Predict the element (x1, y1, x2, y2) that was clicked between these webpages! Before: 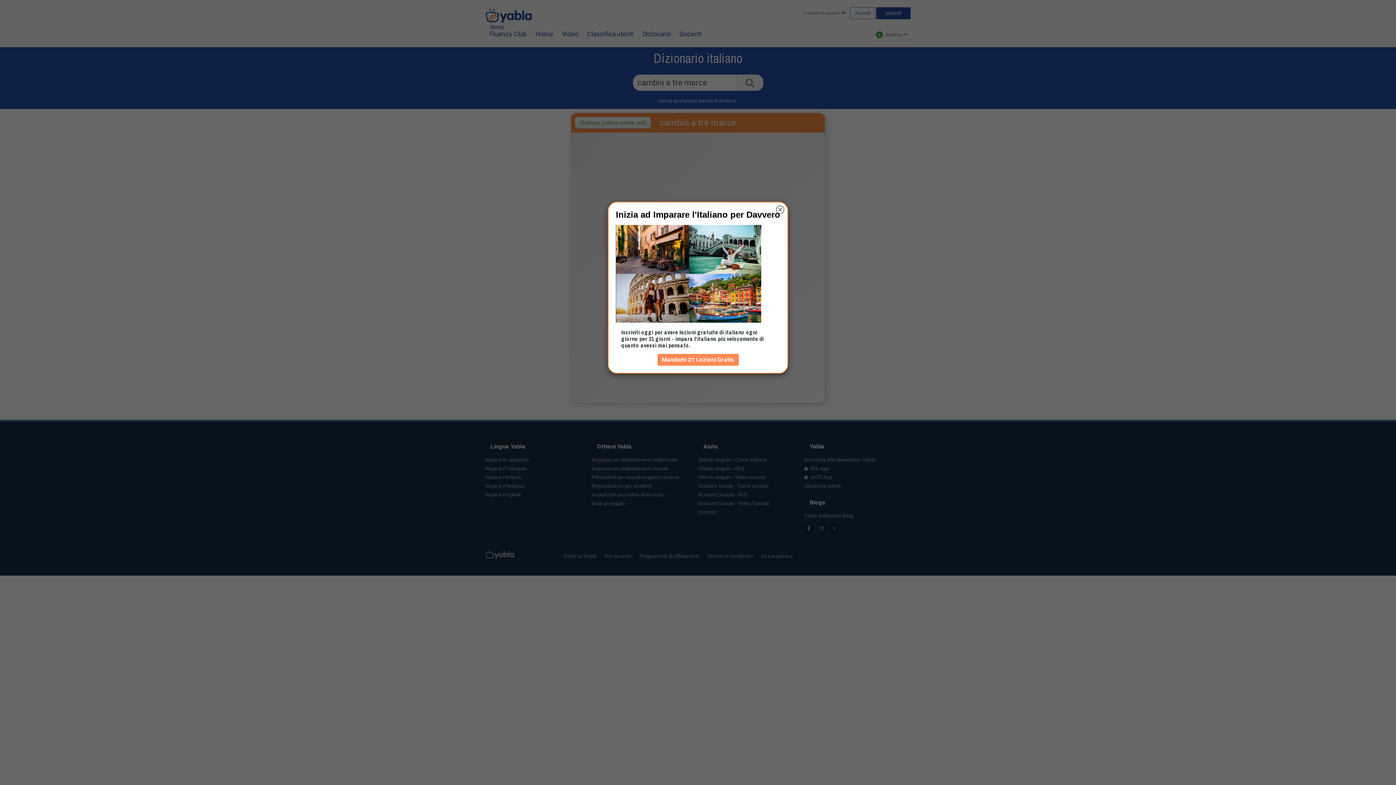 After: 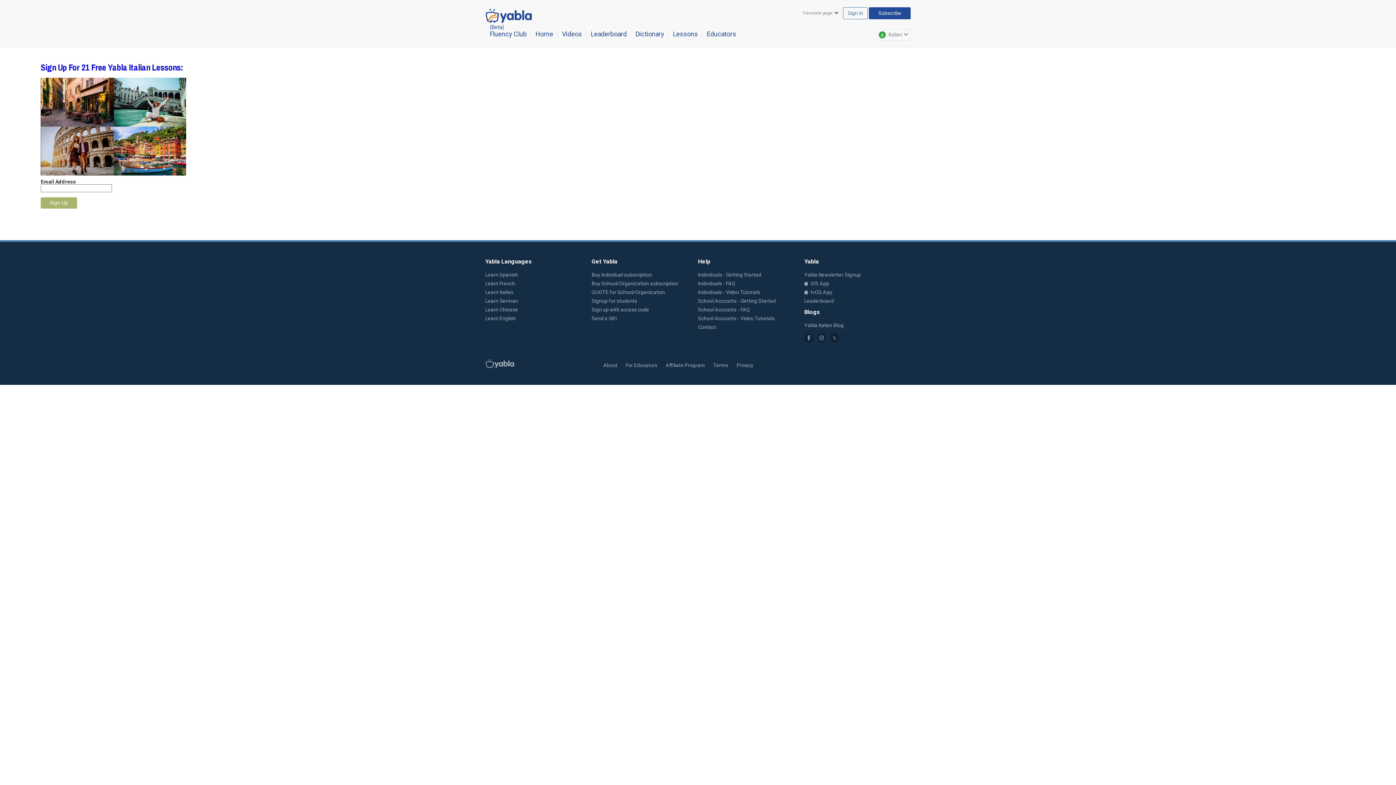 Action: bbox: (657, 354, 738, 365) label: Mandami 21 Lezioni Gratis